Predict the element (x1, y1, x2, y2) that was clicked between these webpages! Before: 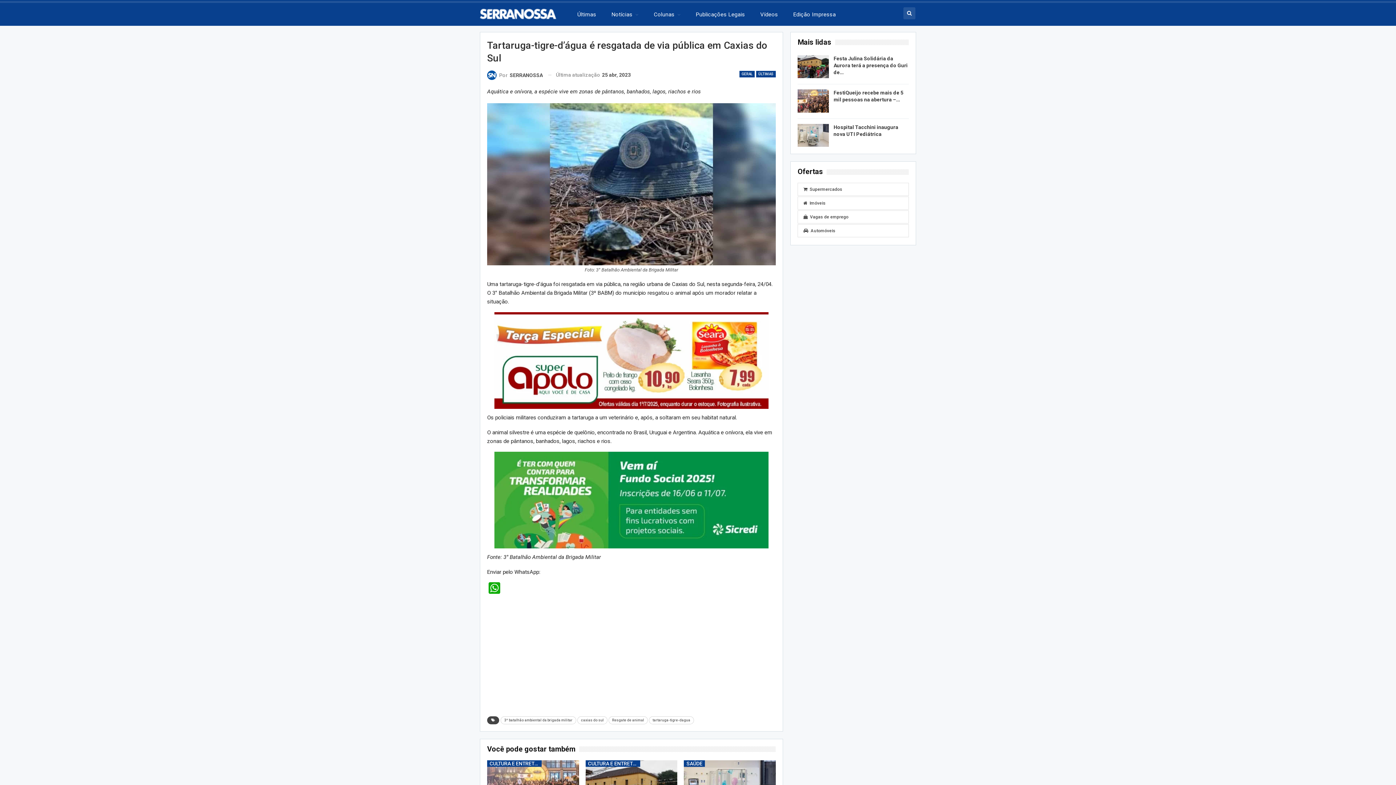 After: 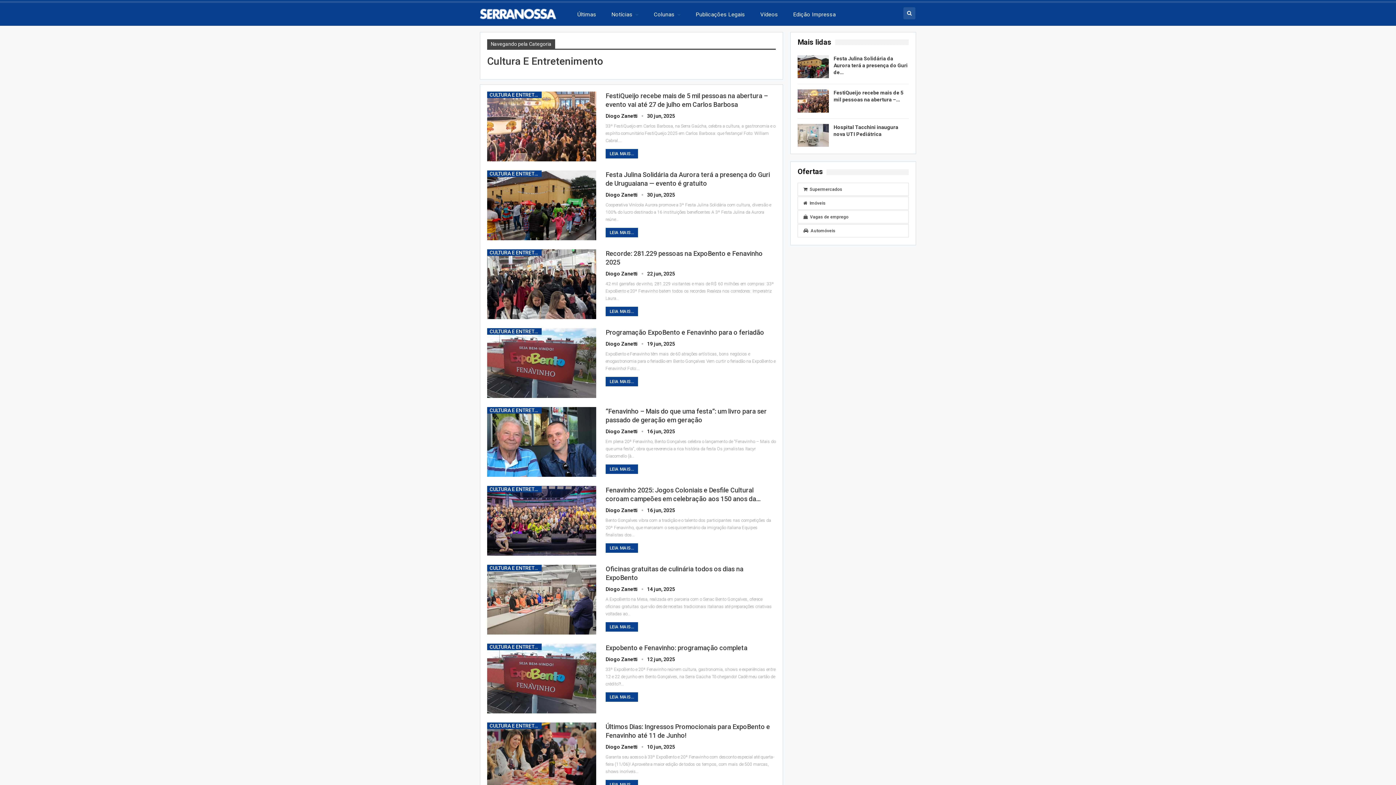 Action: bbox: (487, 760, 541, 767) label: CULTURA E ENTRETENIMENTO